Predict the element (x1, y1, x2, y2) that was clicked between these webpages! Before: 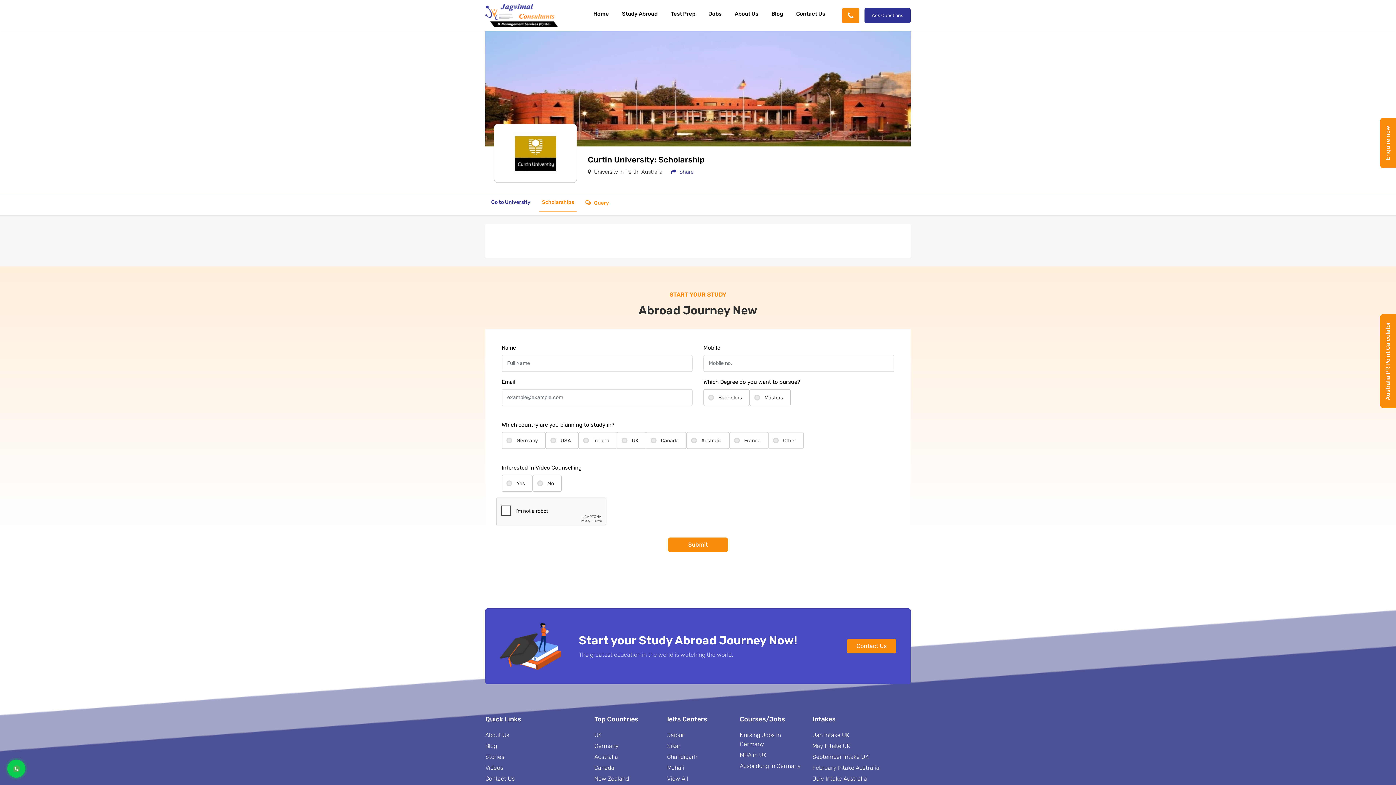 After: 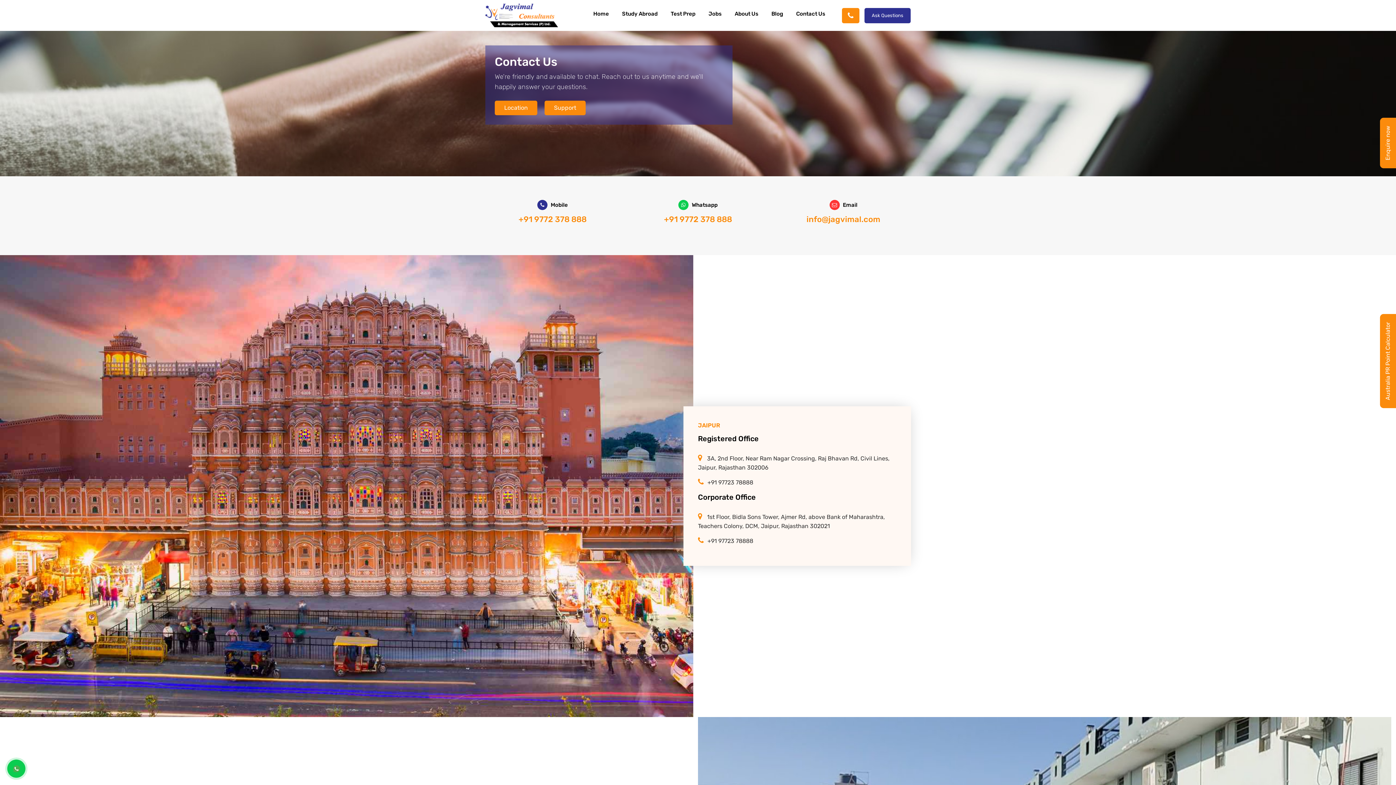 Action: bbox: (485, 775, 514, 782) label: Contact Us